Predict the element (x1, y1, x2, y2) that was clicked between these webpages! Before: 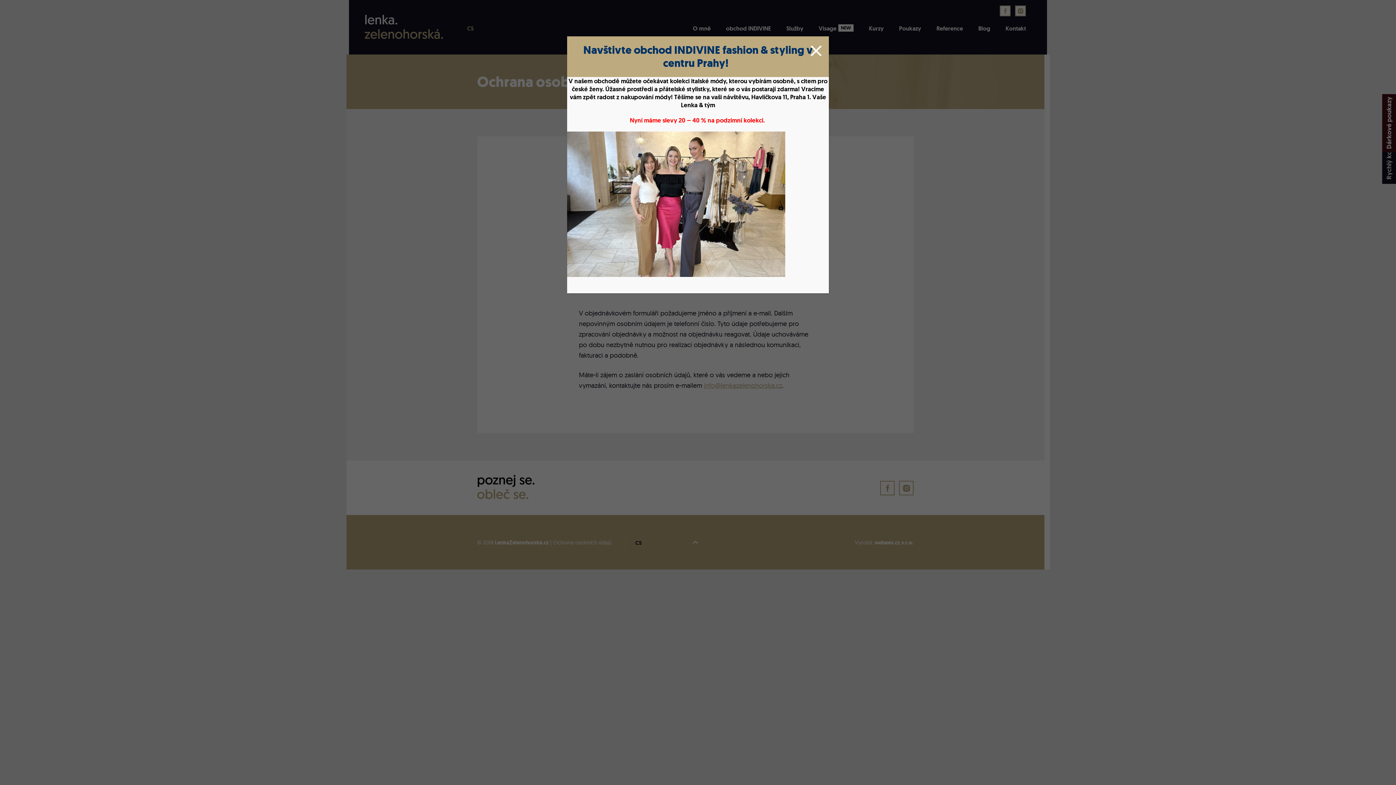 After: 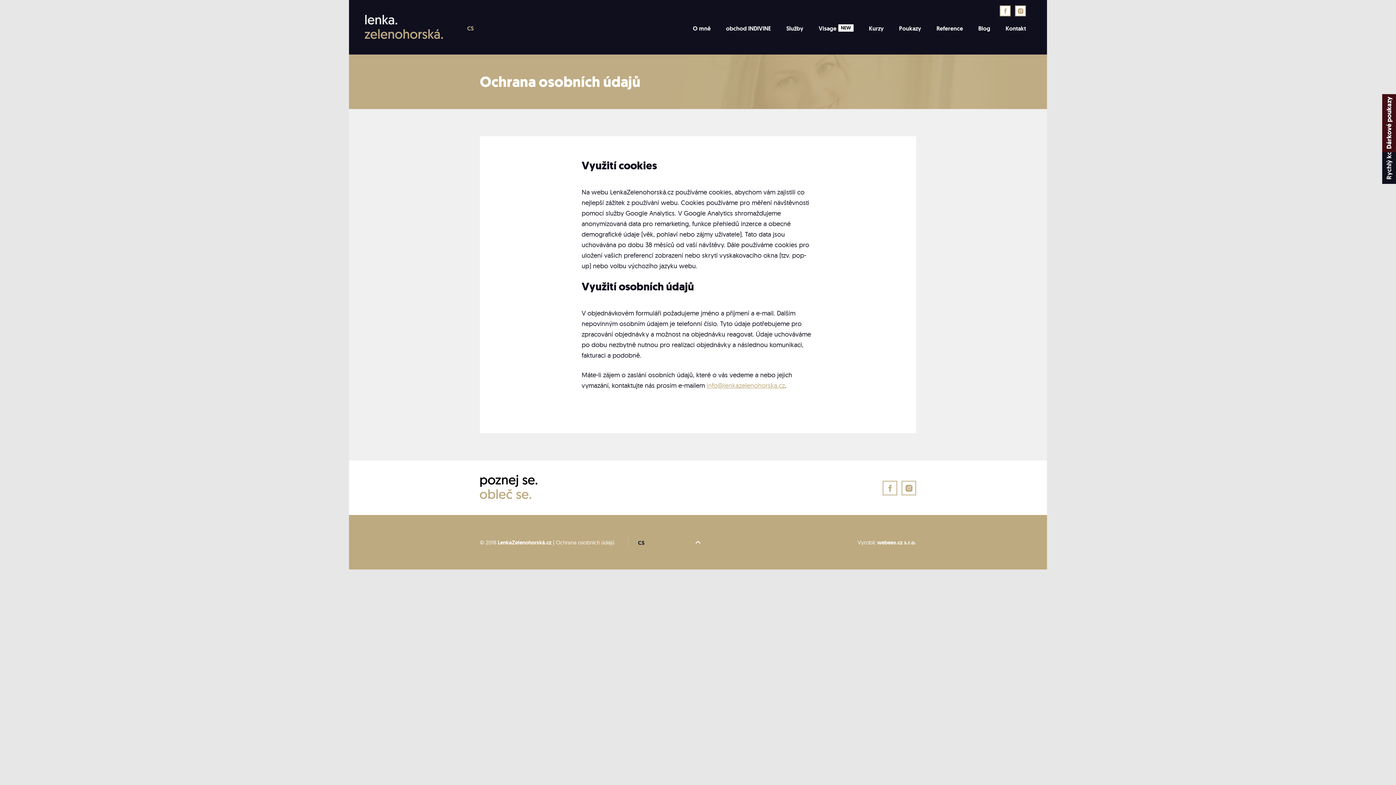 Action: bbox: (810, 45, 821, 56) label: Close